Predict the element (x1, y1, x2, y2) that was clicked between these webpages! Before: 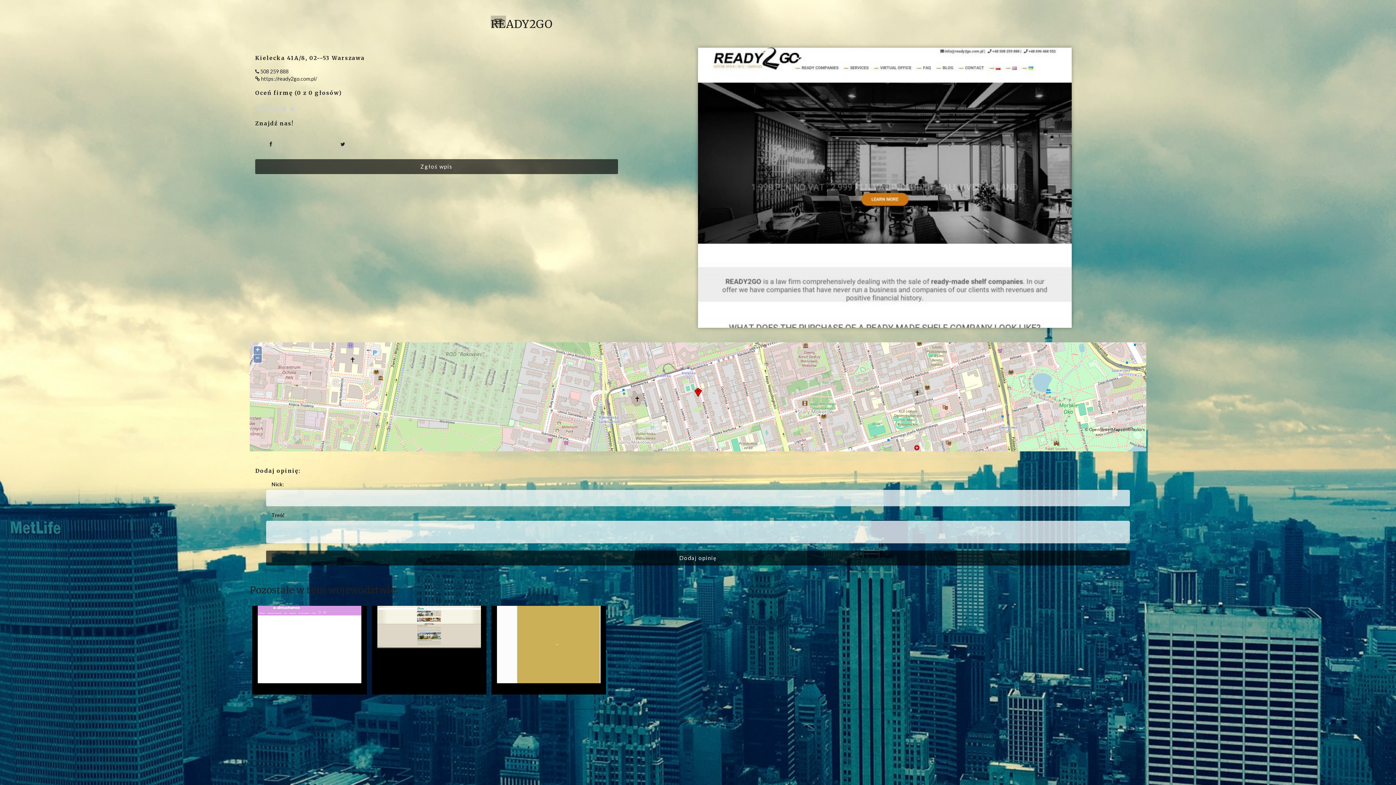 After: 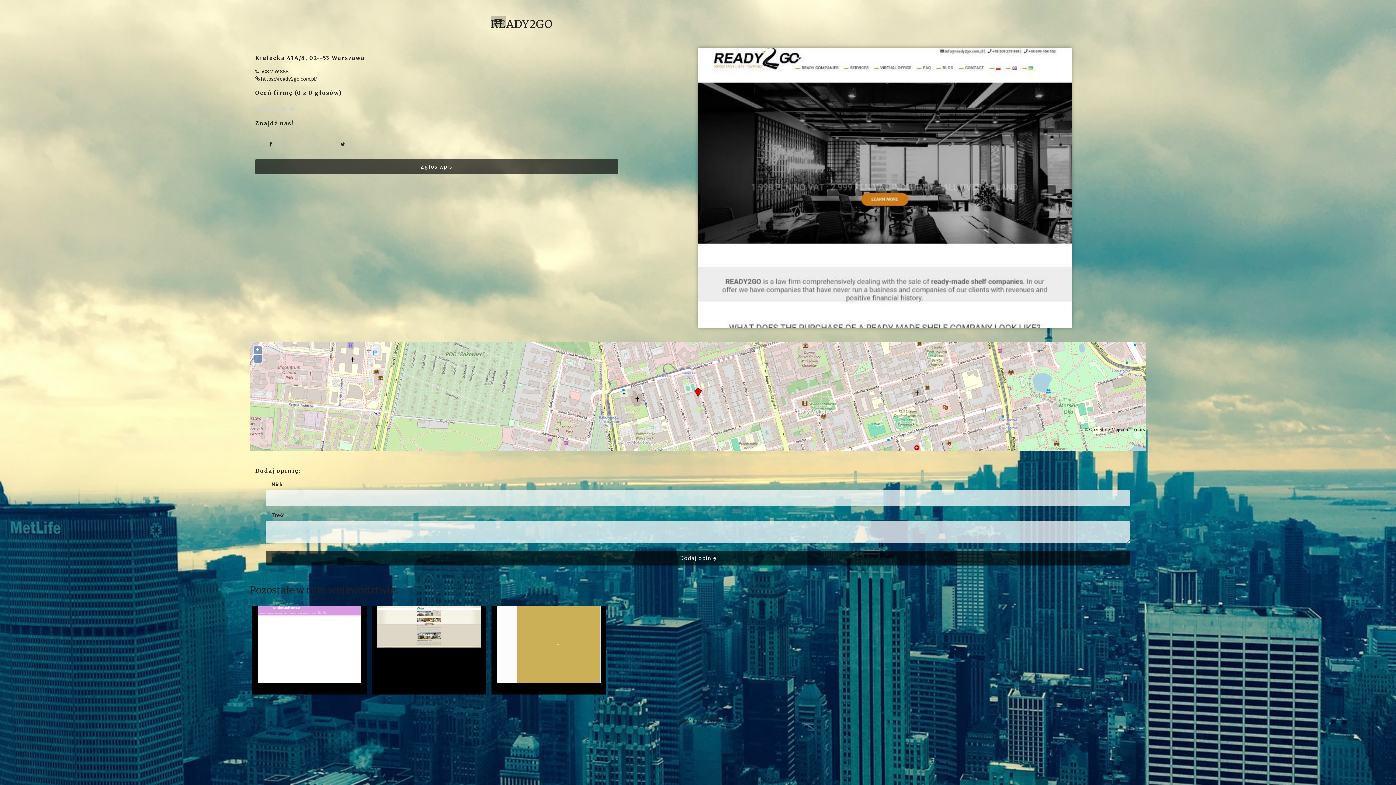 Action: bbox: (269, 141, 272, 147)